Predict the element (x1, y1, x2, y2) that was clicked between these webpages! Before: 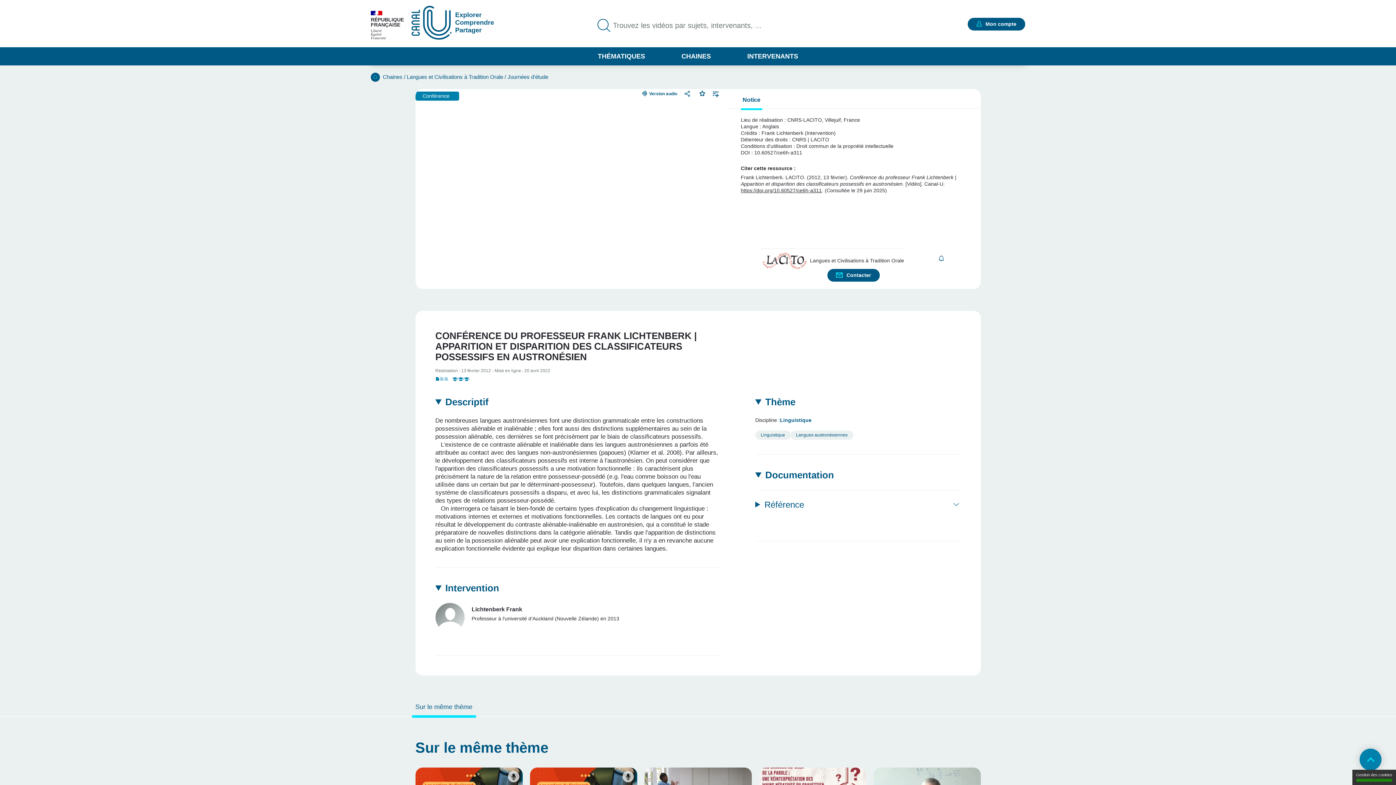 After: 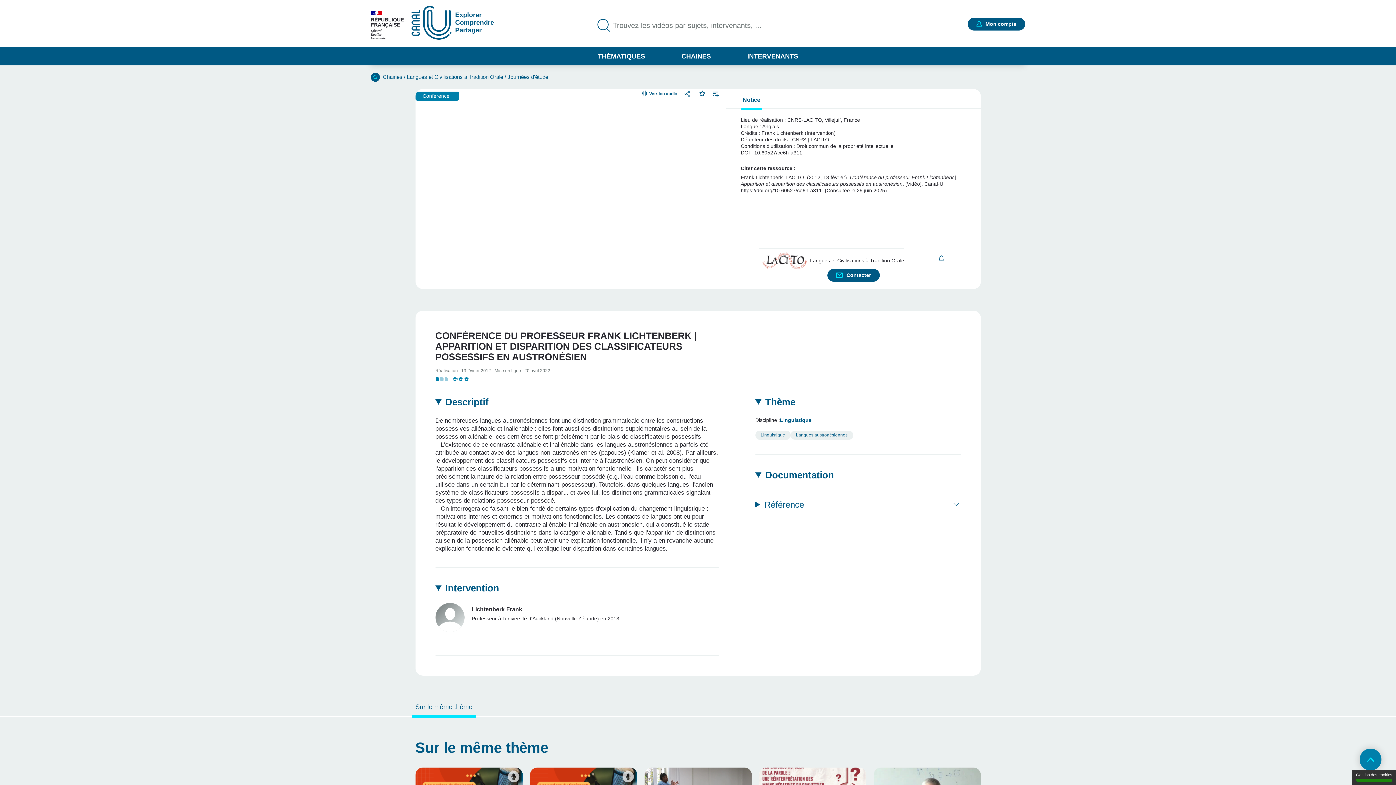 Action: bbox: (741, 187, 822, 193) label: https://doi.org/10.60527/ce6h-a311